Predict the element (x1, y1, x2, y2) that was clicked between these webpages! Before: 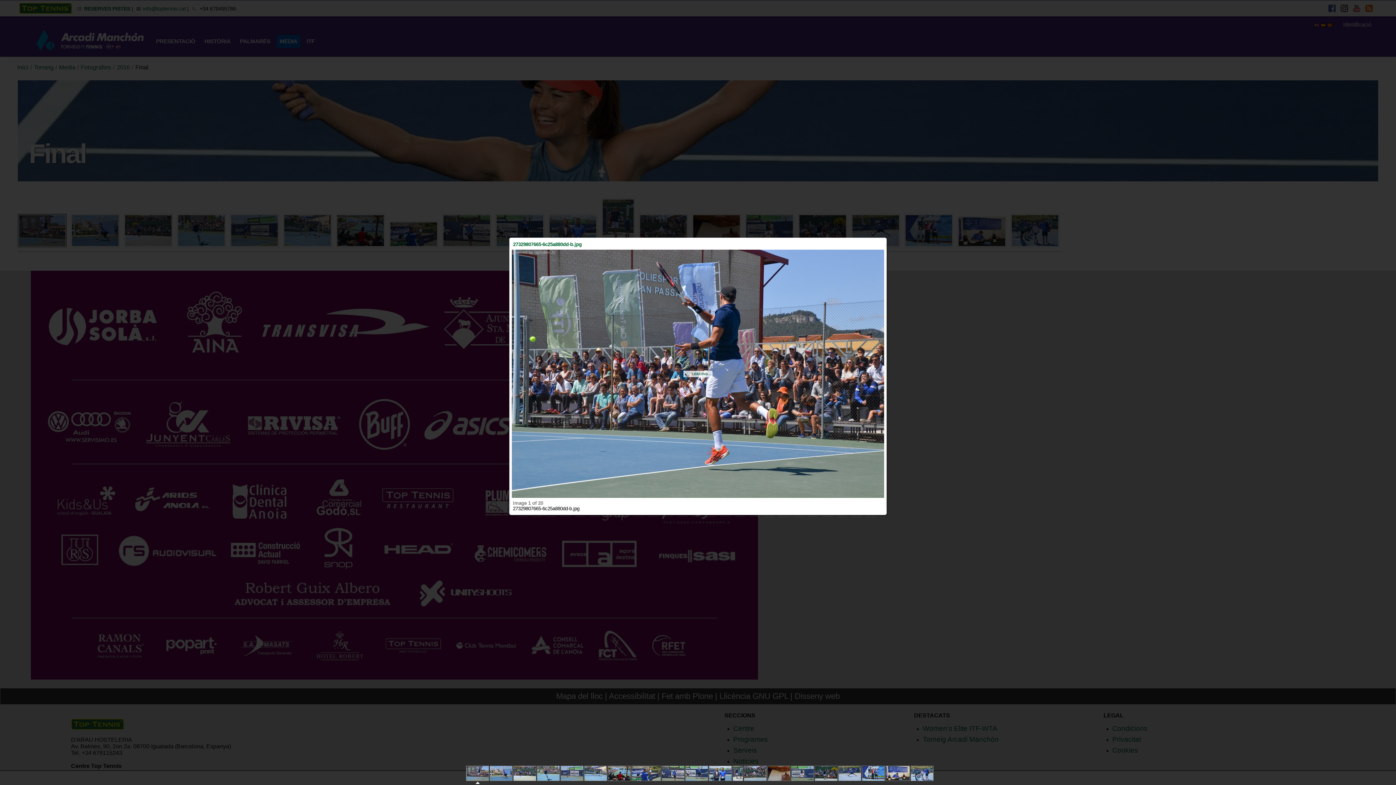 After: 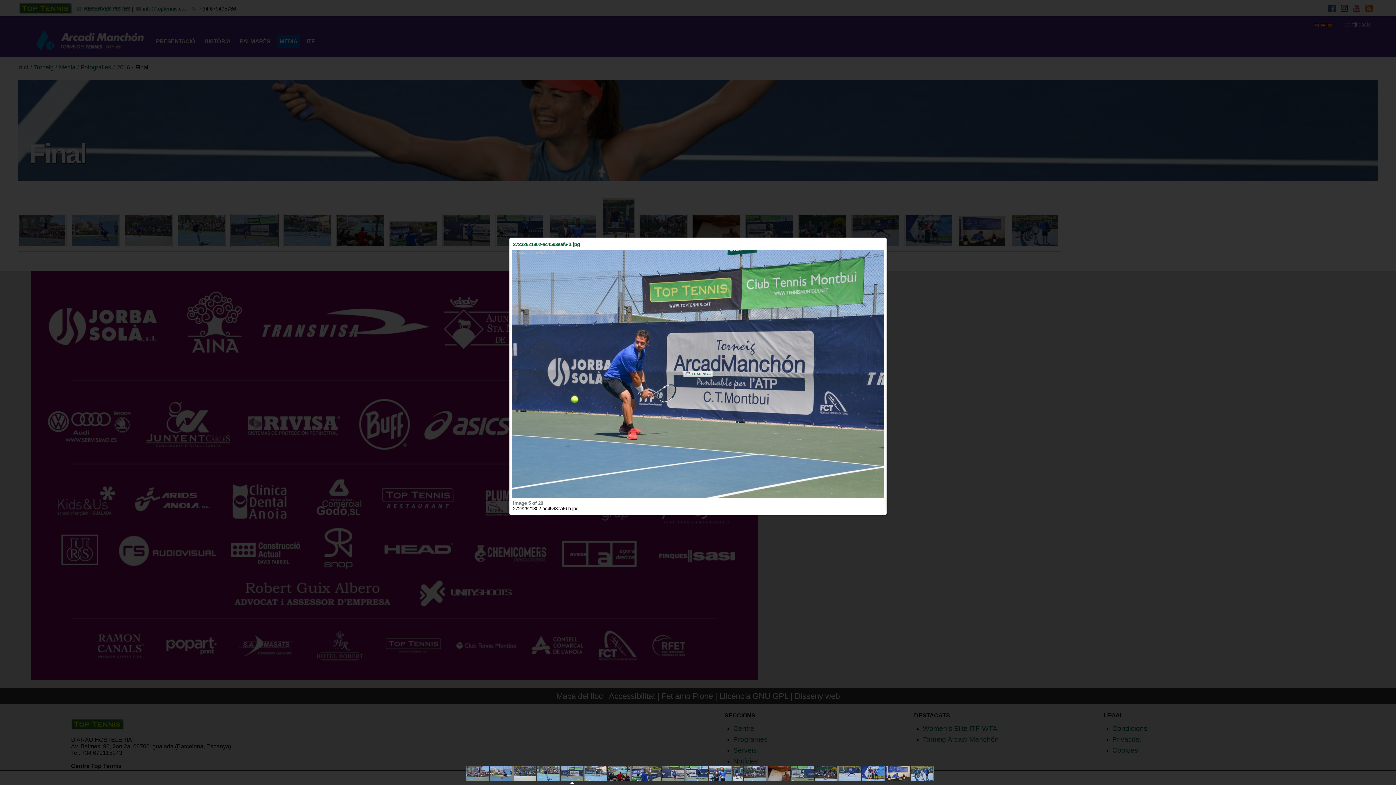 Action: bbox: (709, 766, 732, 781)